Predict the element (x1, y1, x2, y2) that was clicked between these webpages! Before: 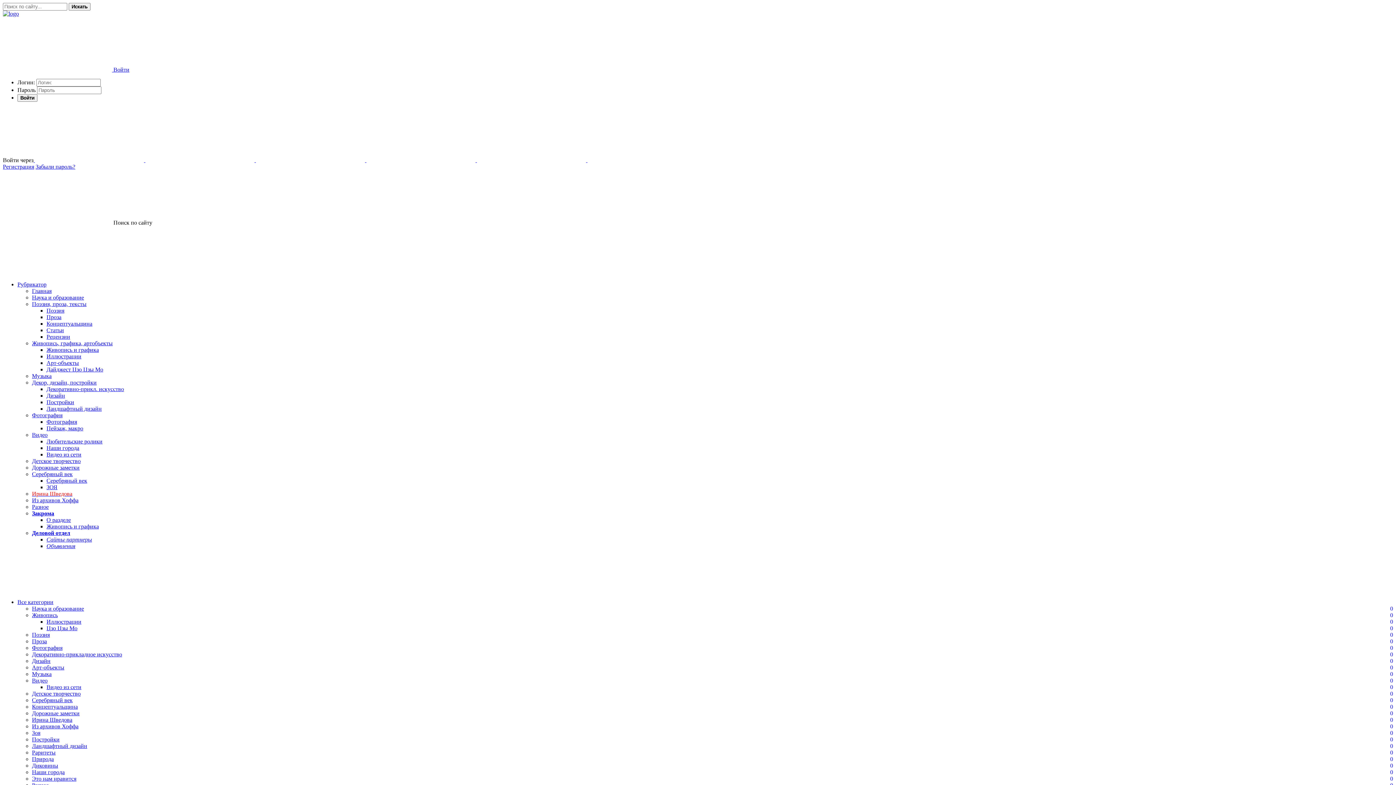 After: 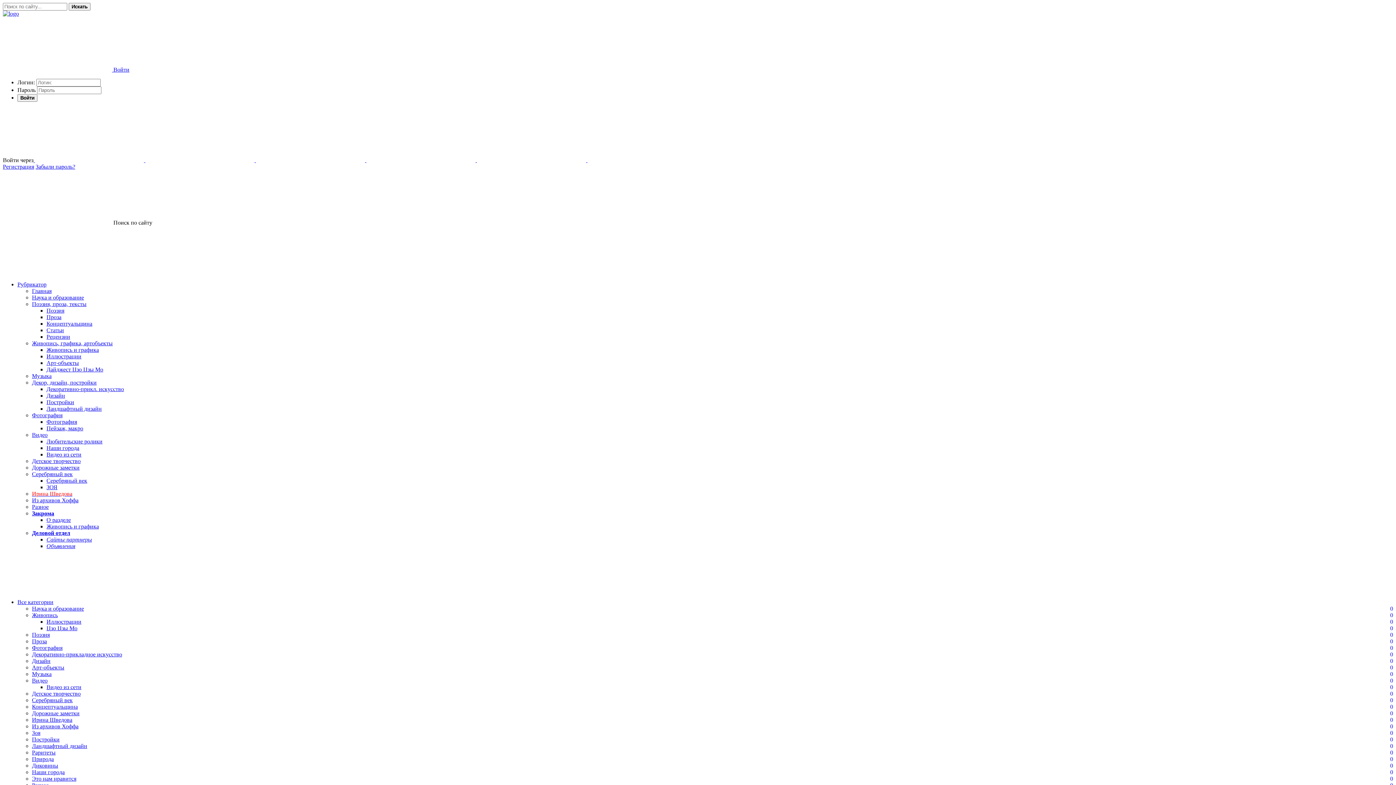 Action: label: Живопись и графика bbox: (46, 523, 98, 529)